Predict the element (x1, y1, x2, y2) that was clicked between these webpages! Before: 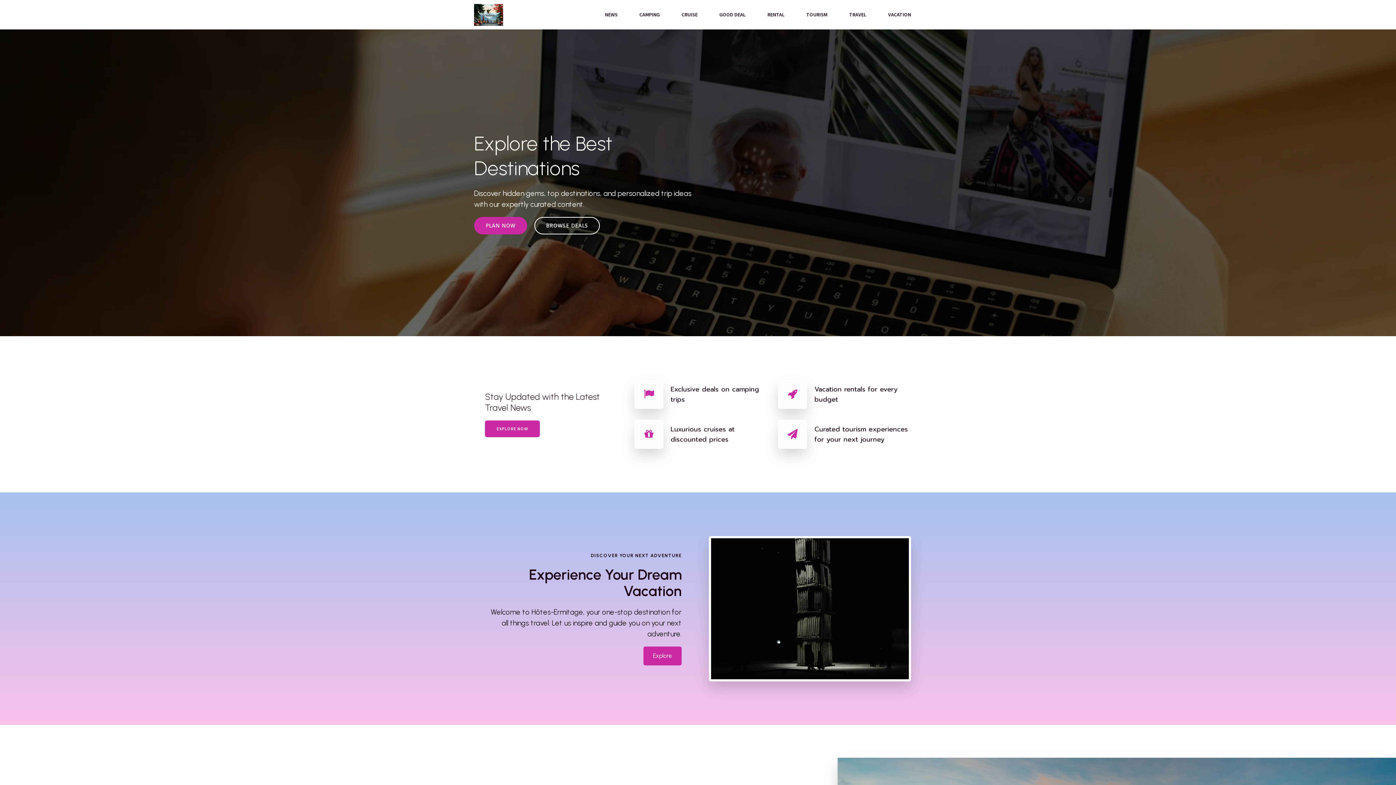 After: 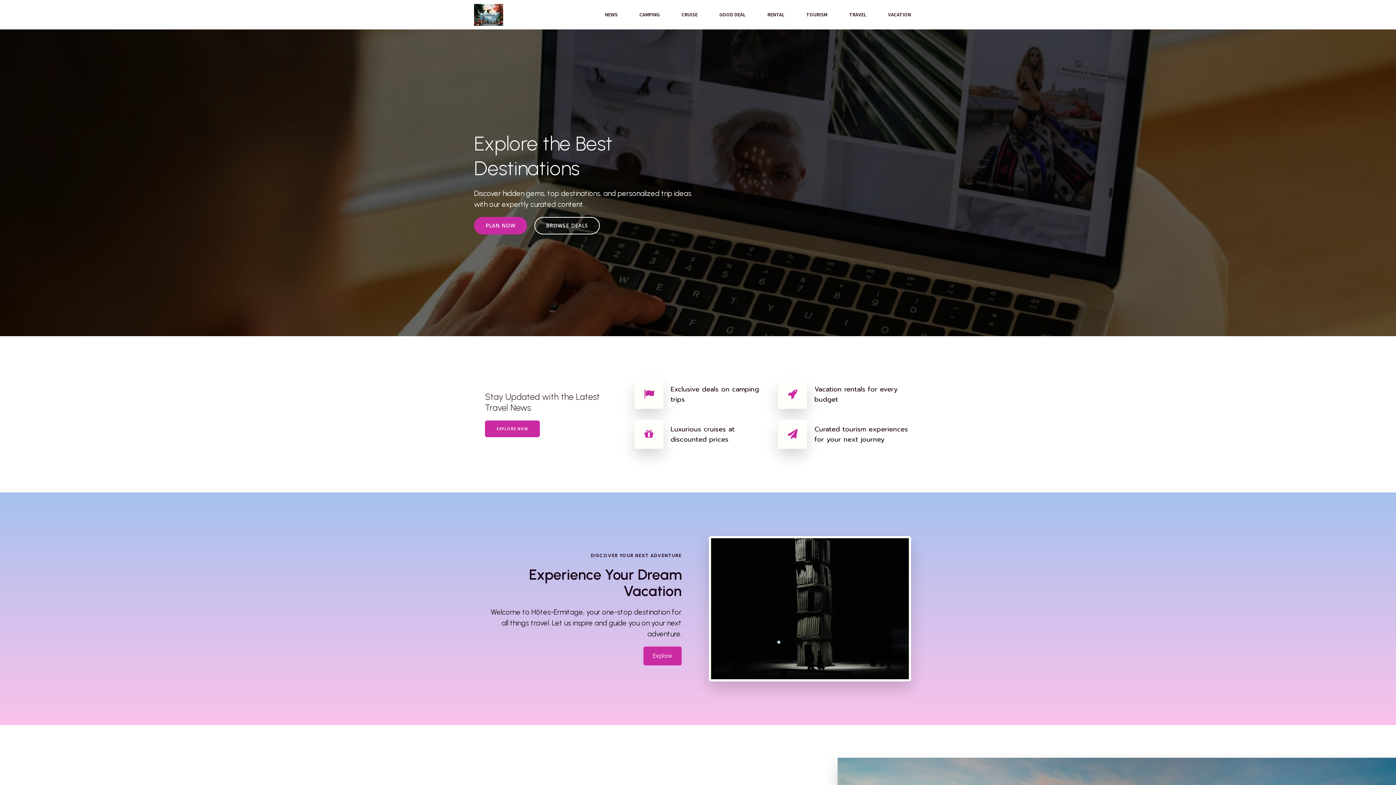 Action: bbox: (474, 3, 503, 25)